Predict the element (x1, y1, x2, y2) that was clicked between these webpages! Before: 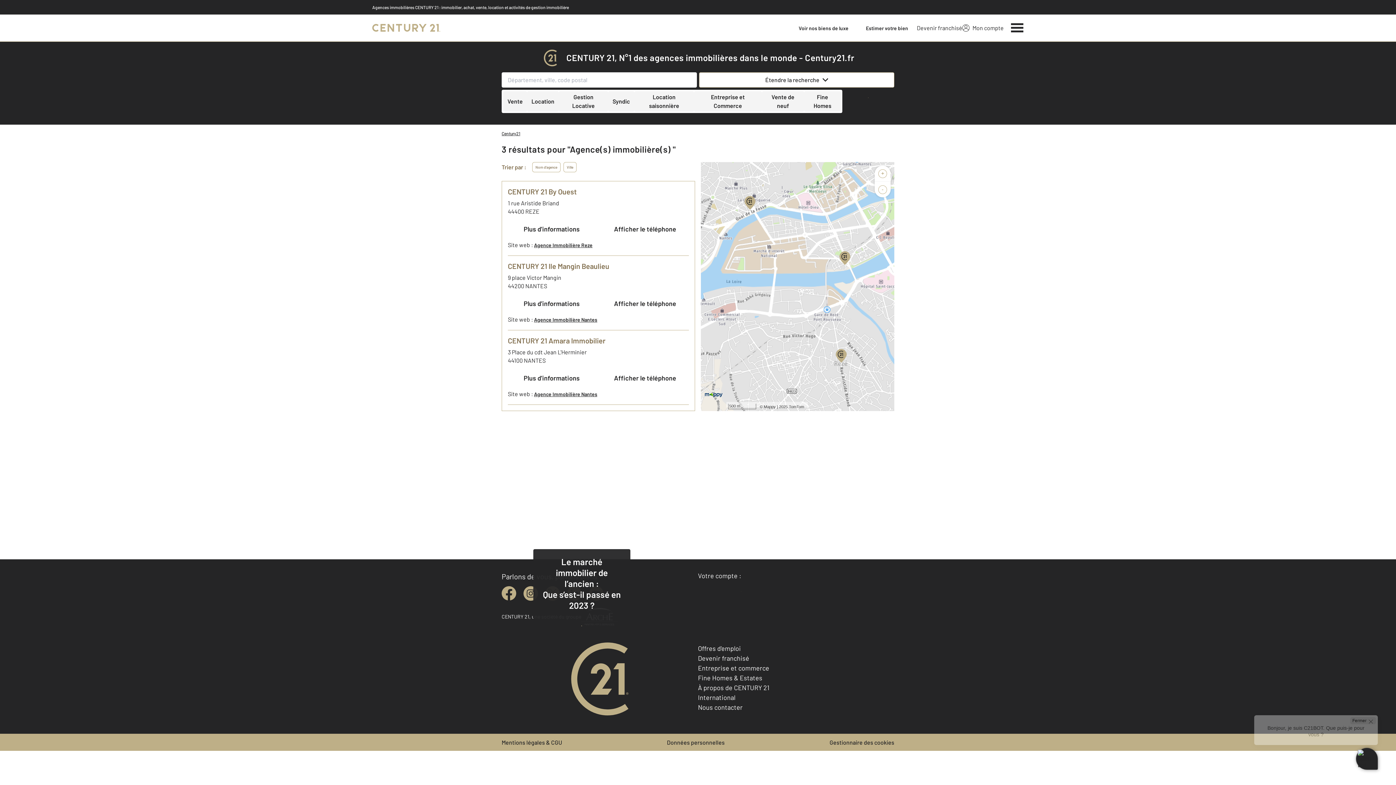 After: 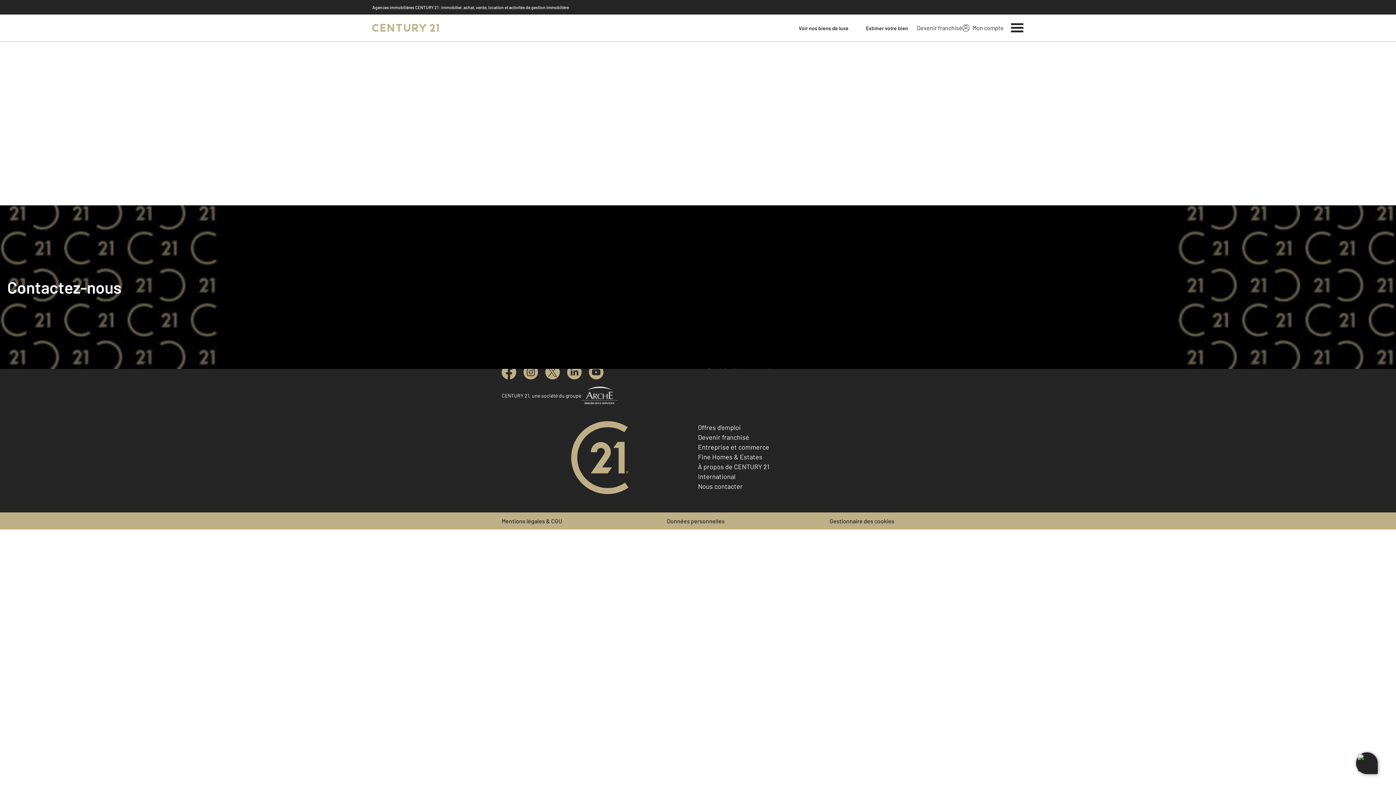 Action: bbox: (698, 703, 742, 711) label: Nous contacter